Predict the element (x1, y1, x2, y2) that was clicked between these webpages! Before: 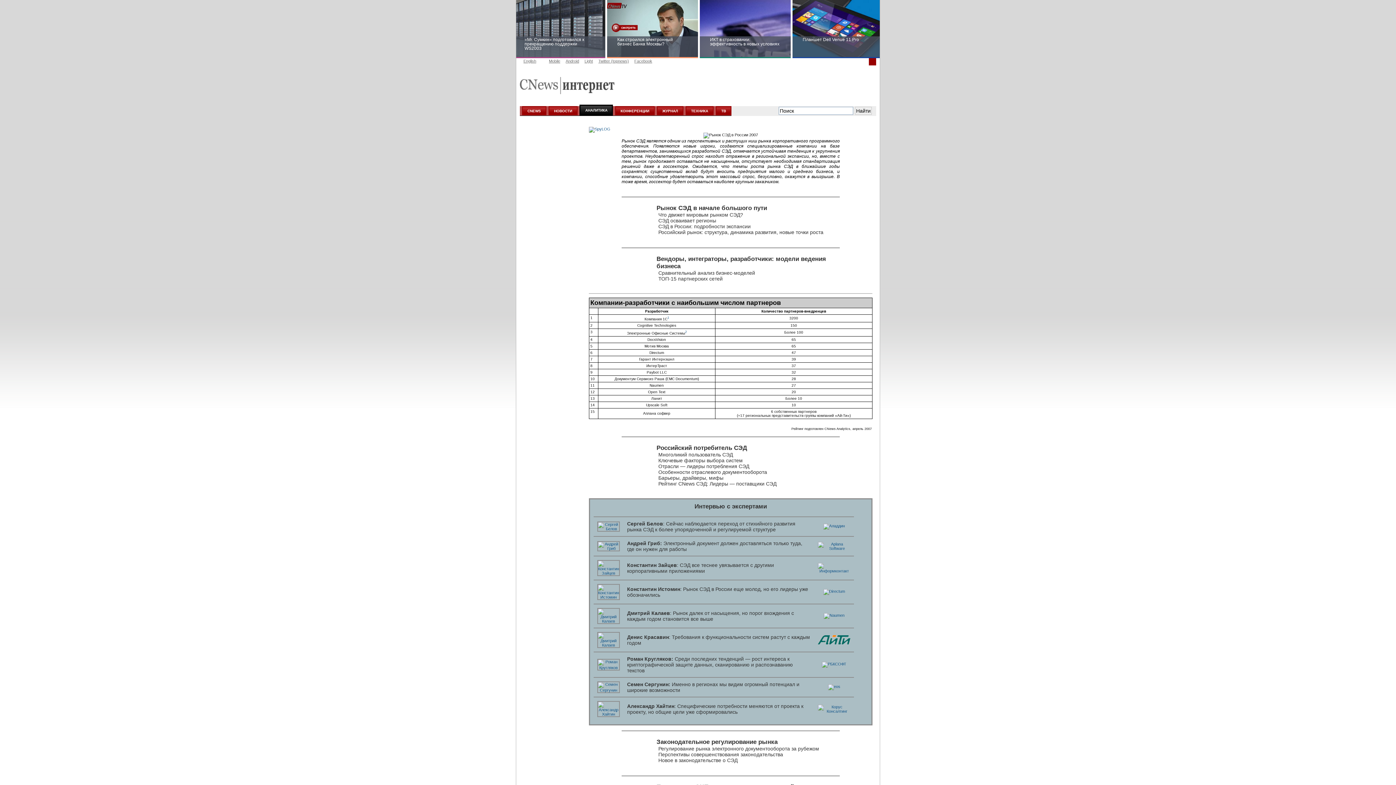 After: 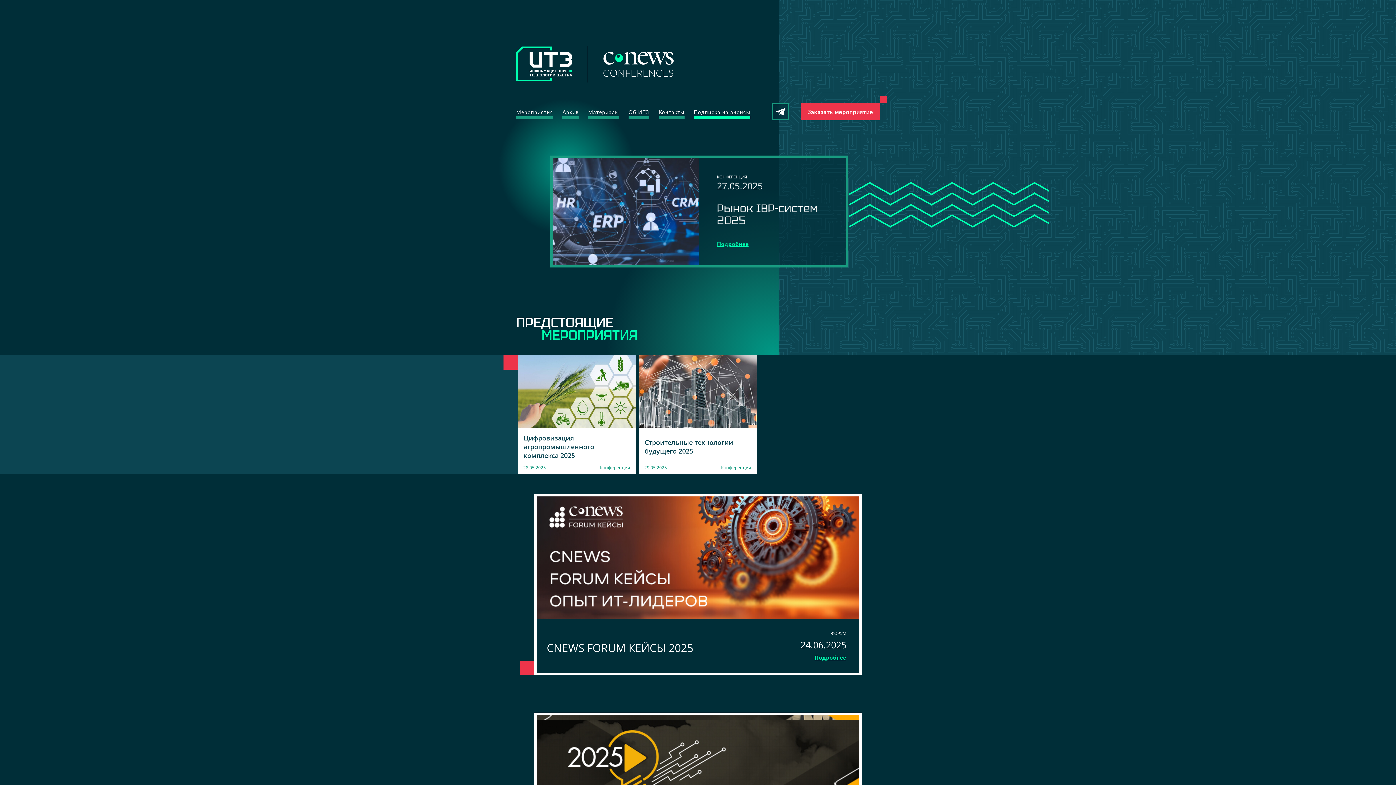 Action: label: КОНФЕРЕНЦИИ bbox: (615, 106, 654, 115)